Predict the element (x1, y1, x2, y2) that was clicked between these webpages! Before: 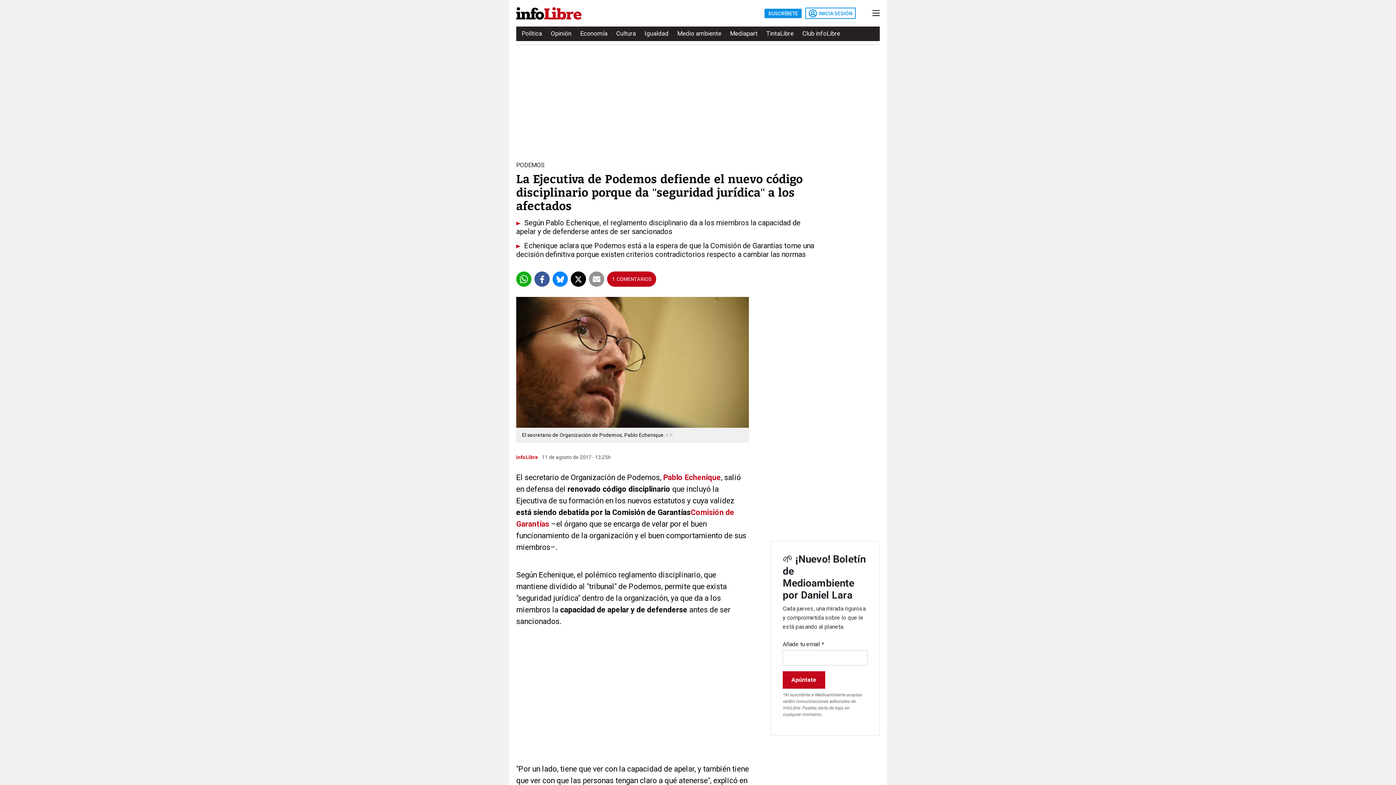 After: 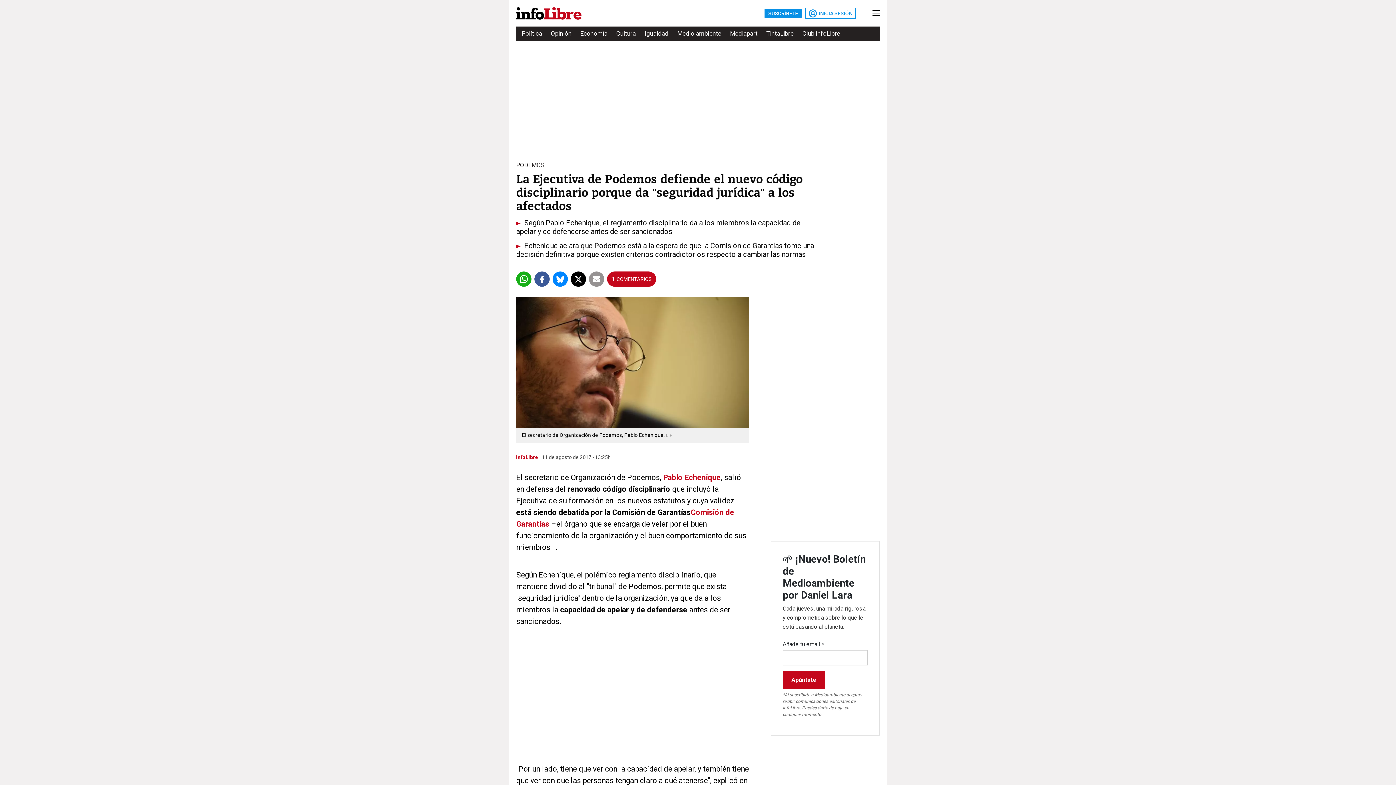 Action: bbox: (589, 271, 604, 286)